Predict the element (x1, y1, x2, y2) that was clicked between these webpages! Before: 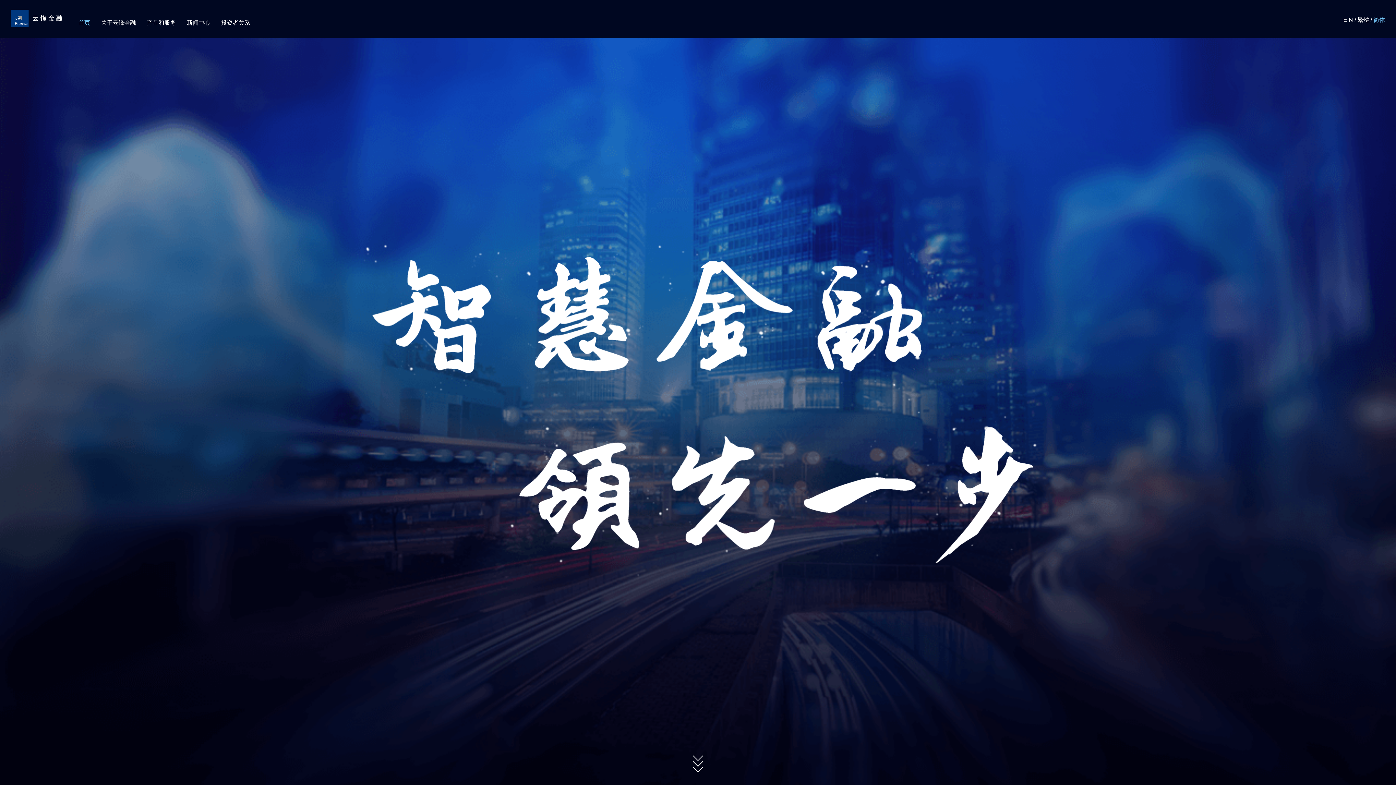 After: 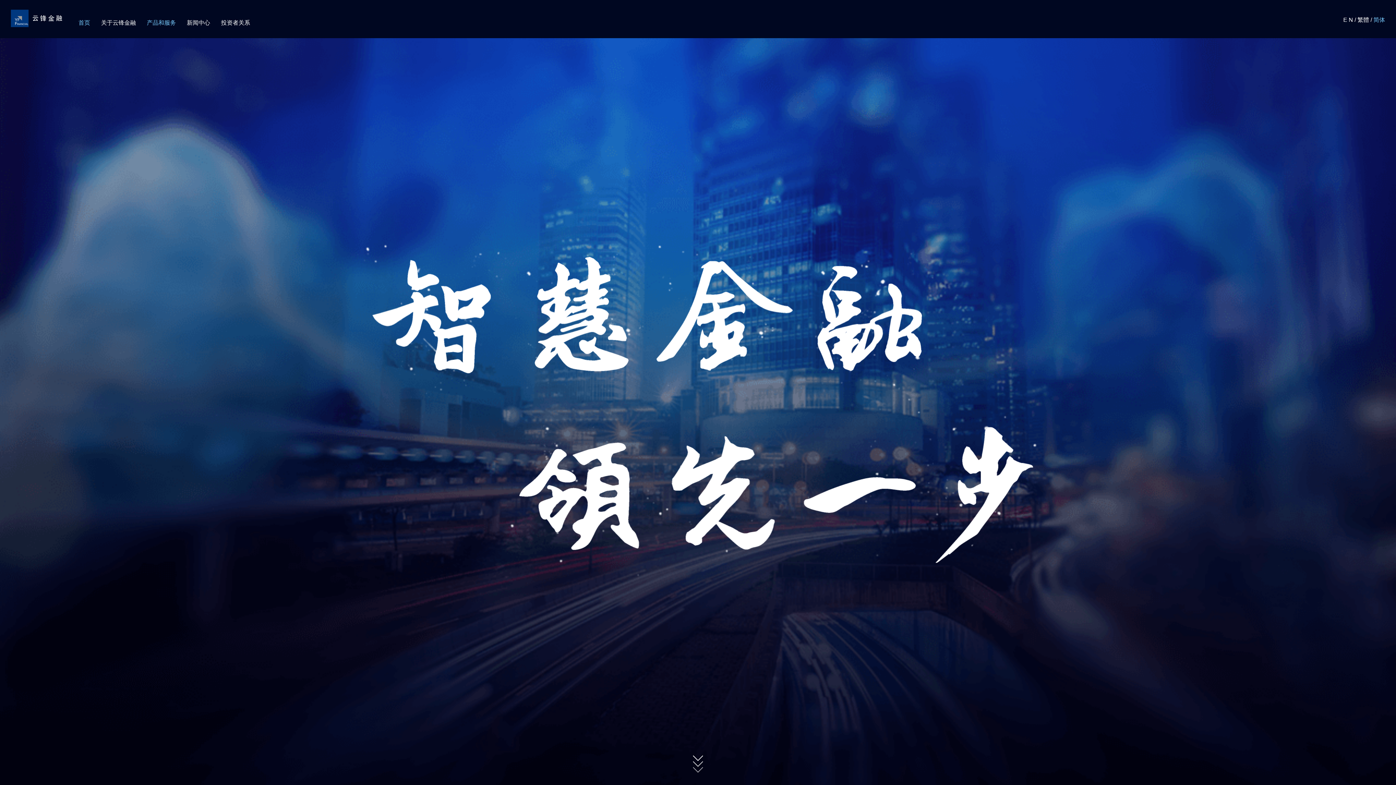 Action: bbox: (141, 0, 181, 37) label: 产品和服务